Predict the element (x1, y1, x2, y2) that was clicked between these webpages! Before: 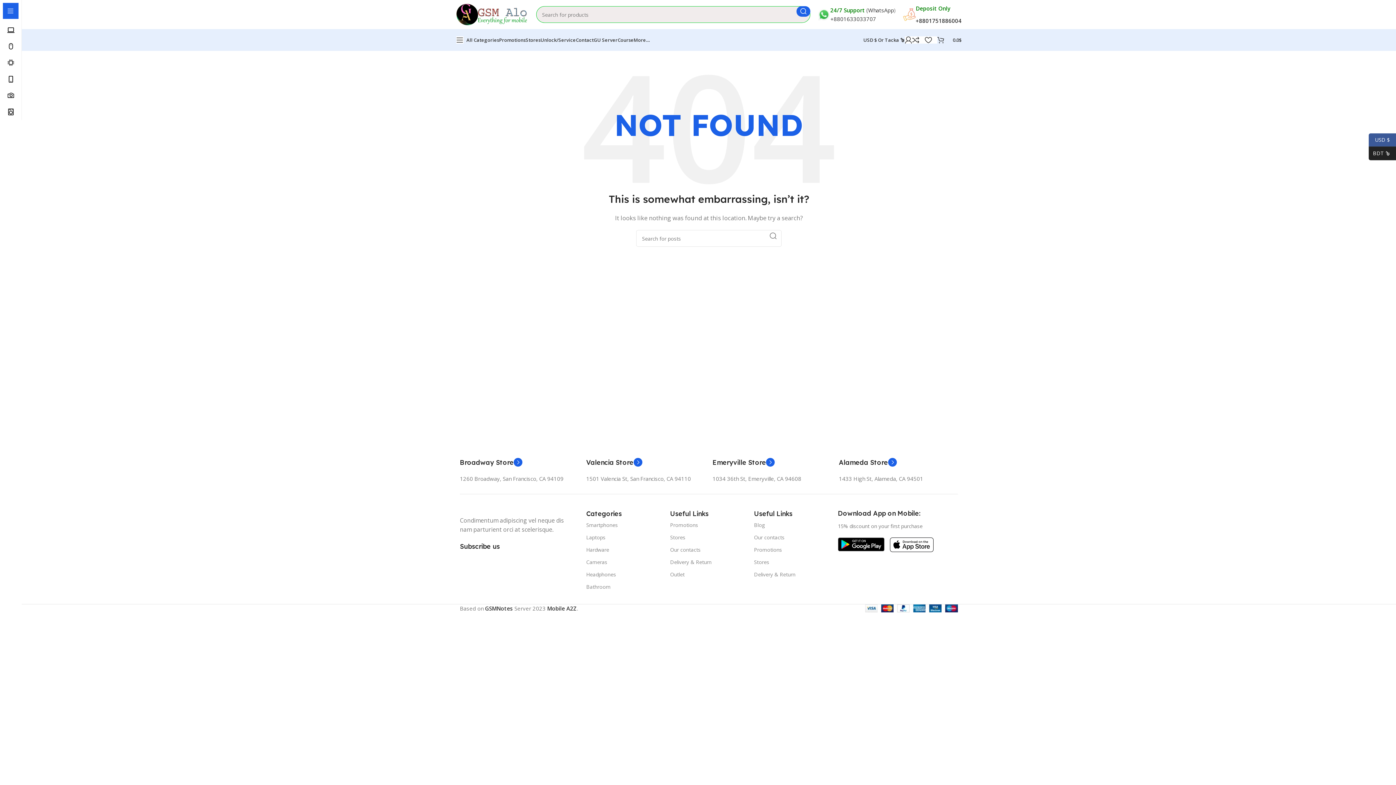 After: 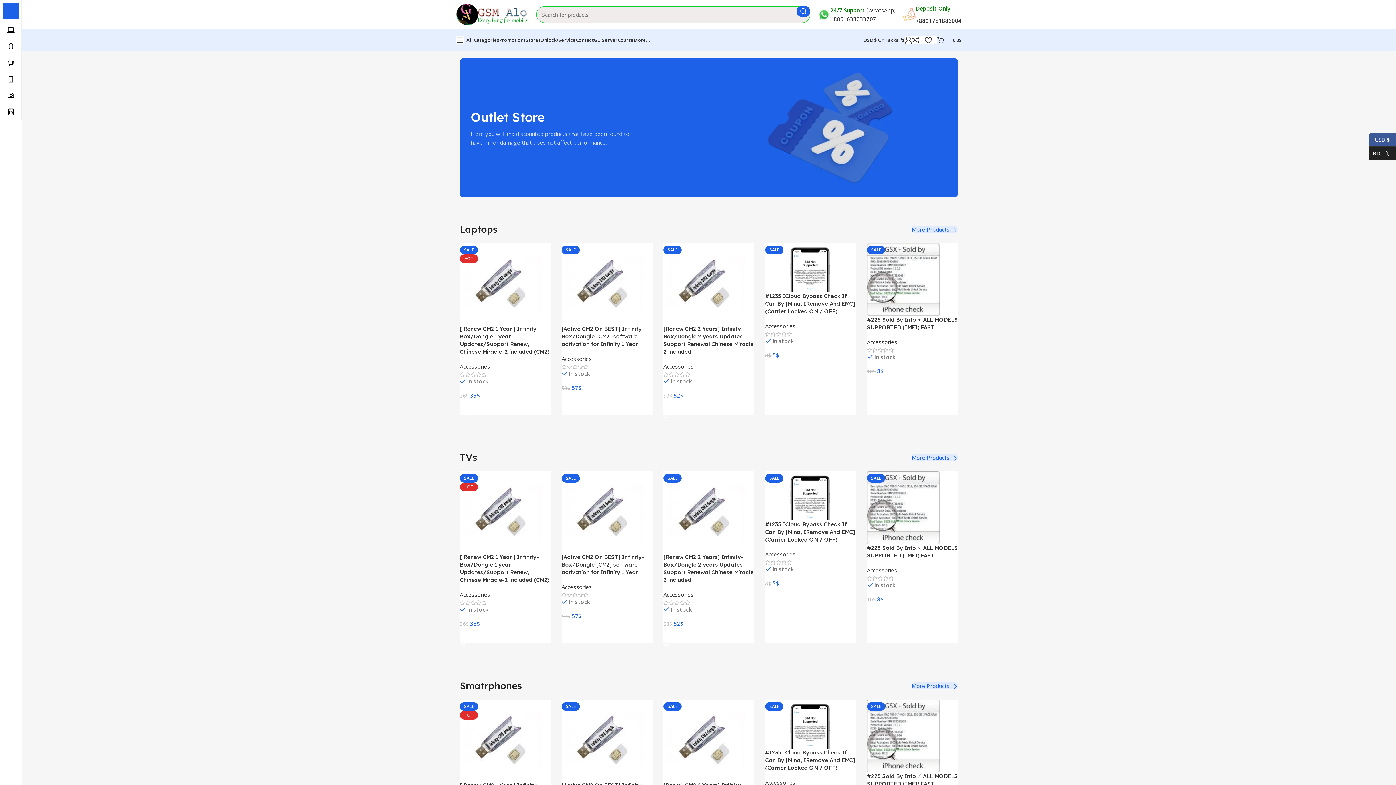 Action: label: Outlet bbox: (670, 568, 746, 581)